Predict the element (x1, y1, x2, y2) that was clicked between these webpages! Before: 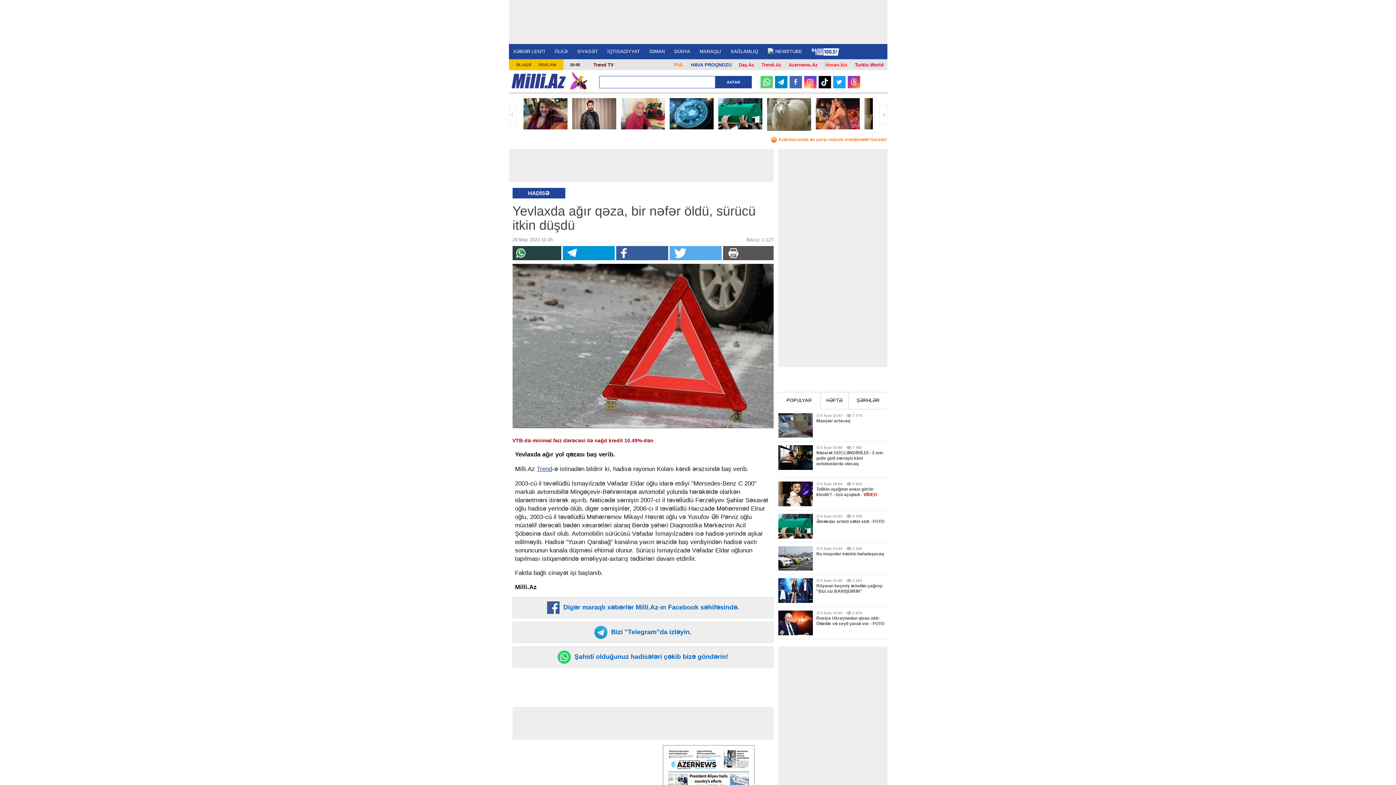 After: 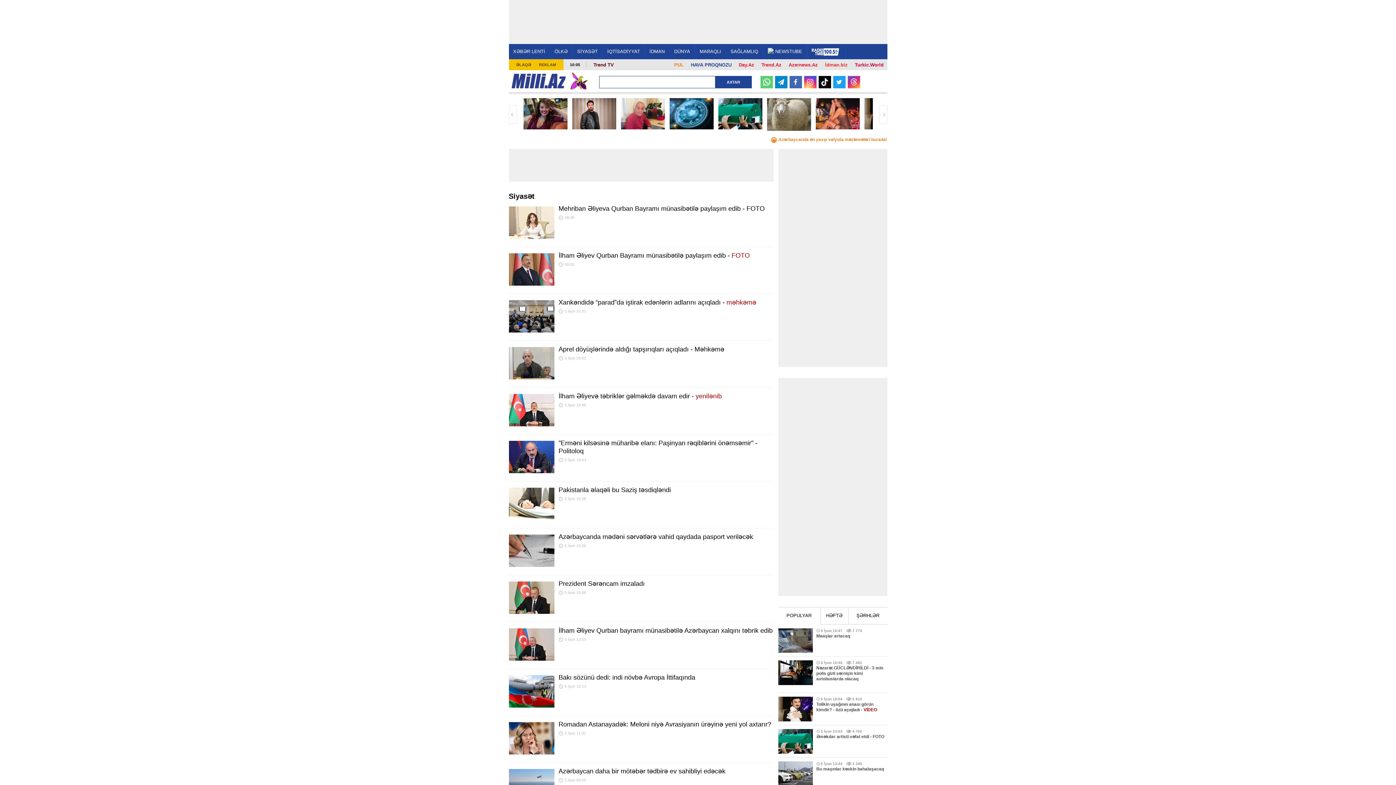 Action: label: SİYASƏT bbox: (572, 44, 602, 59)